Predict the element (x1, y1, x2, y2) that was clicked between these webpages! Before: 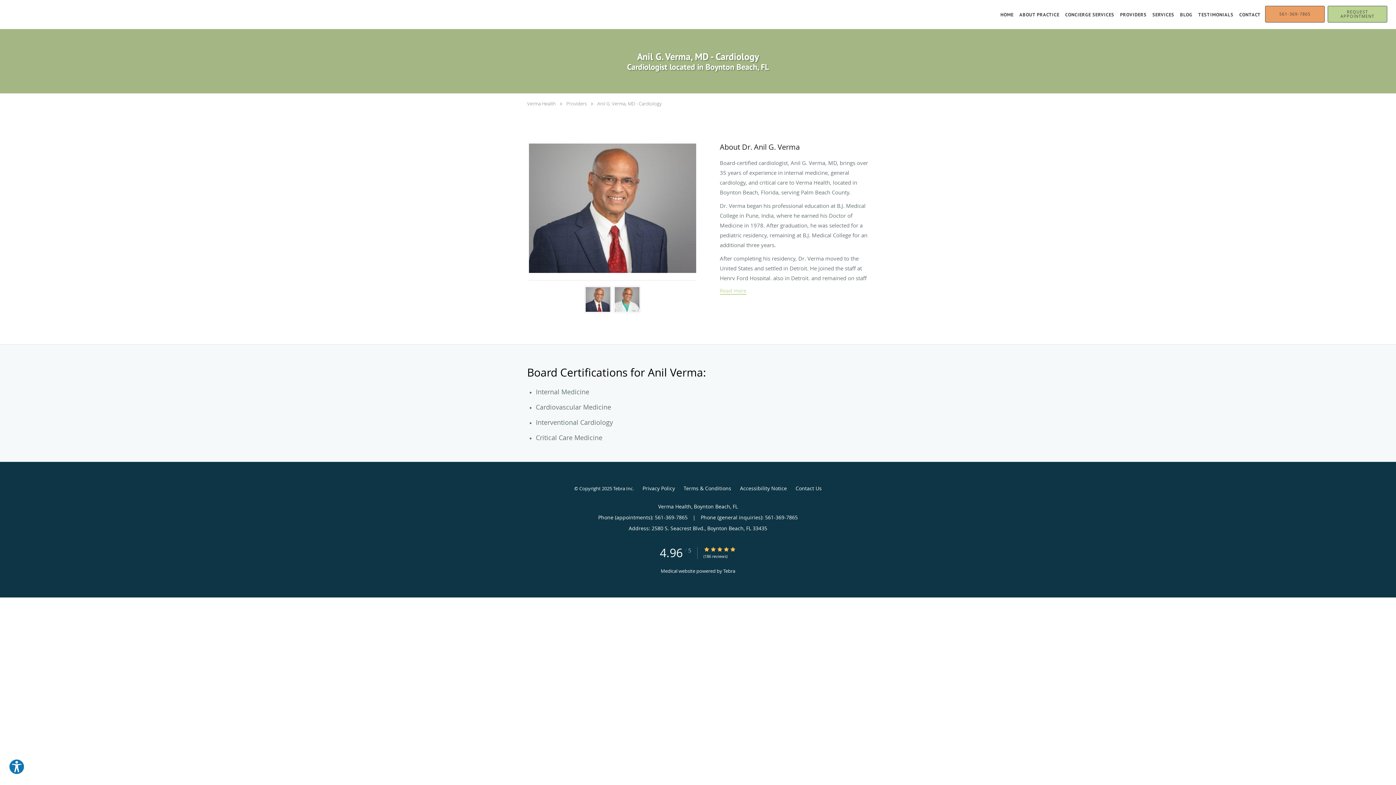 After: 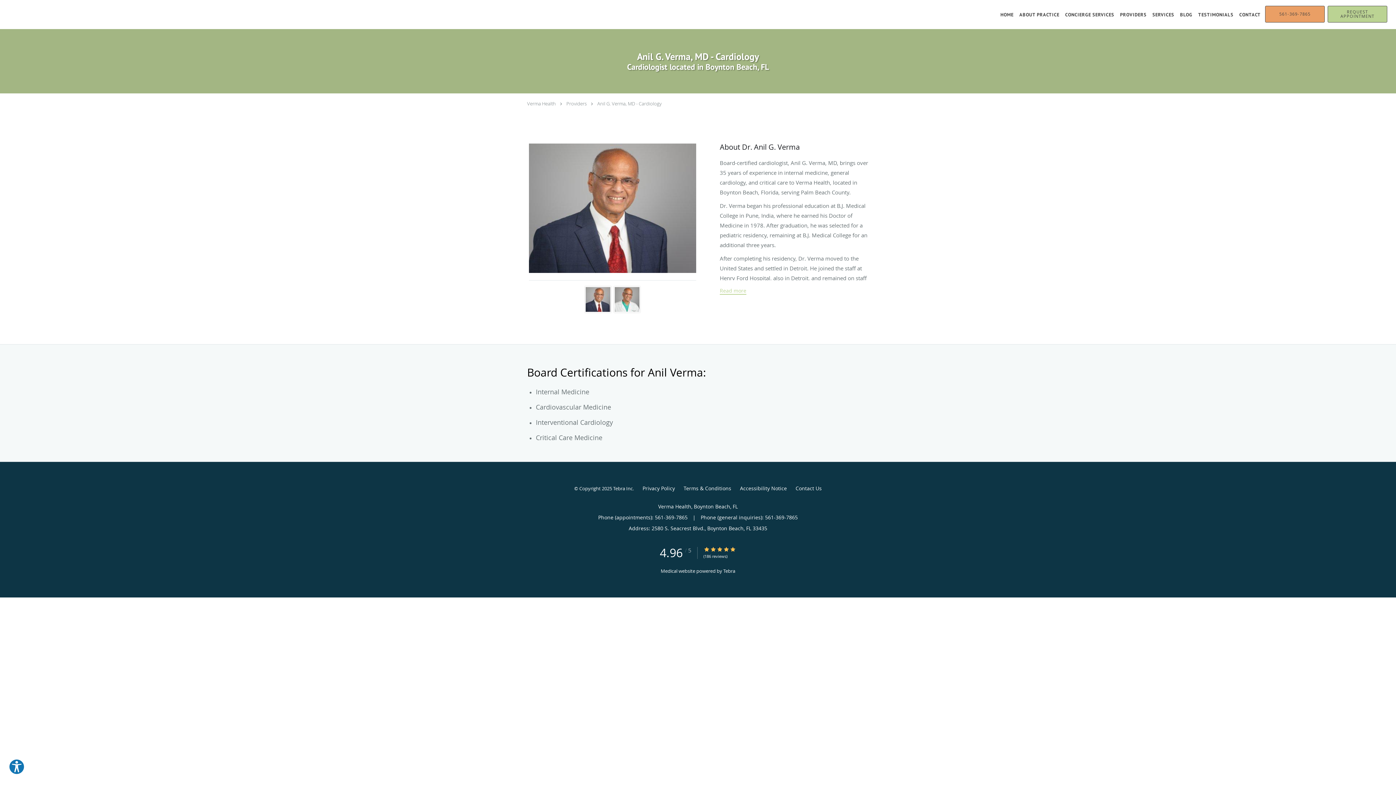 Action: label: Anil G. Verma, MD - Cardiology bbox: (597, 100, 661, 106)